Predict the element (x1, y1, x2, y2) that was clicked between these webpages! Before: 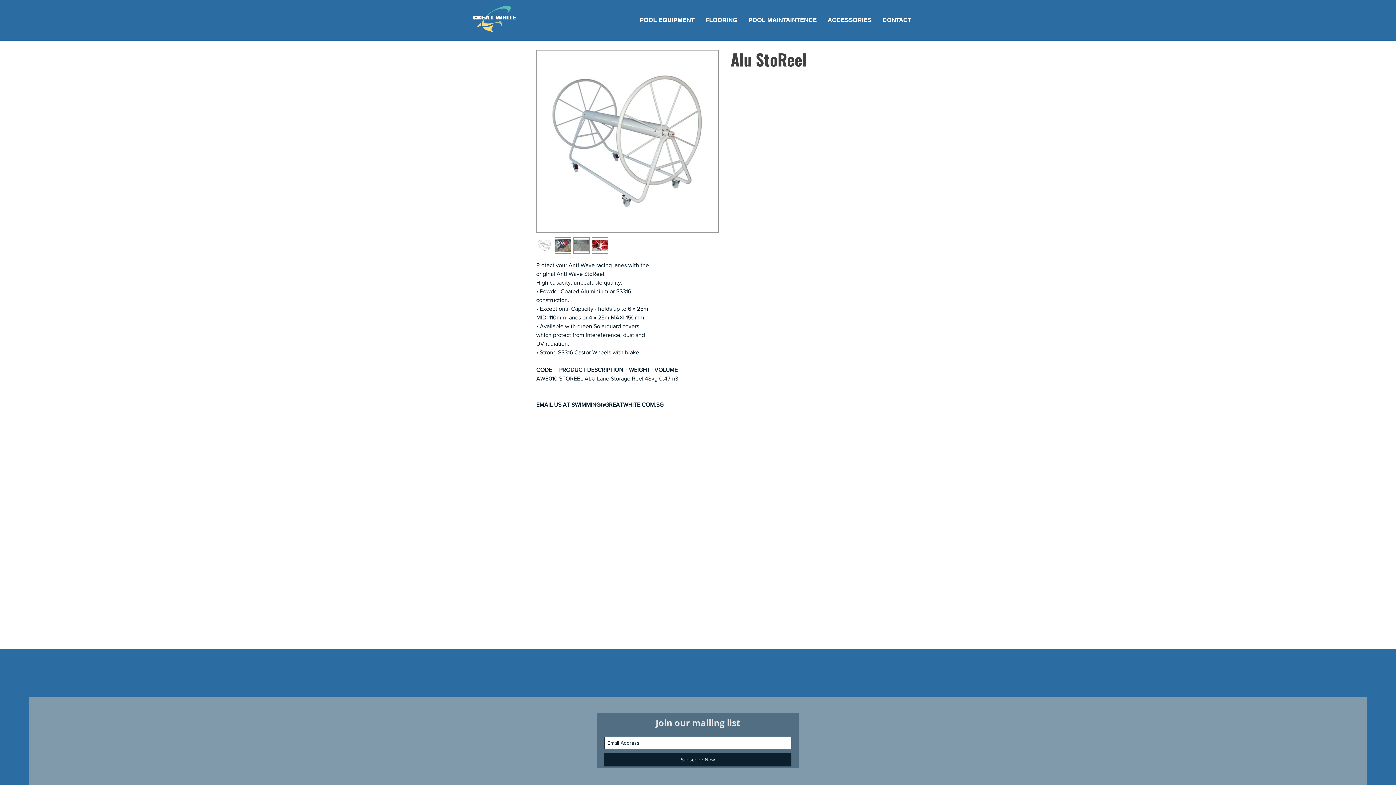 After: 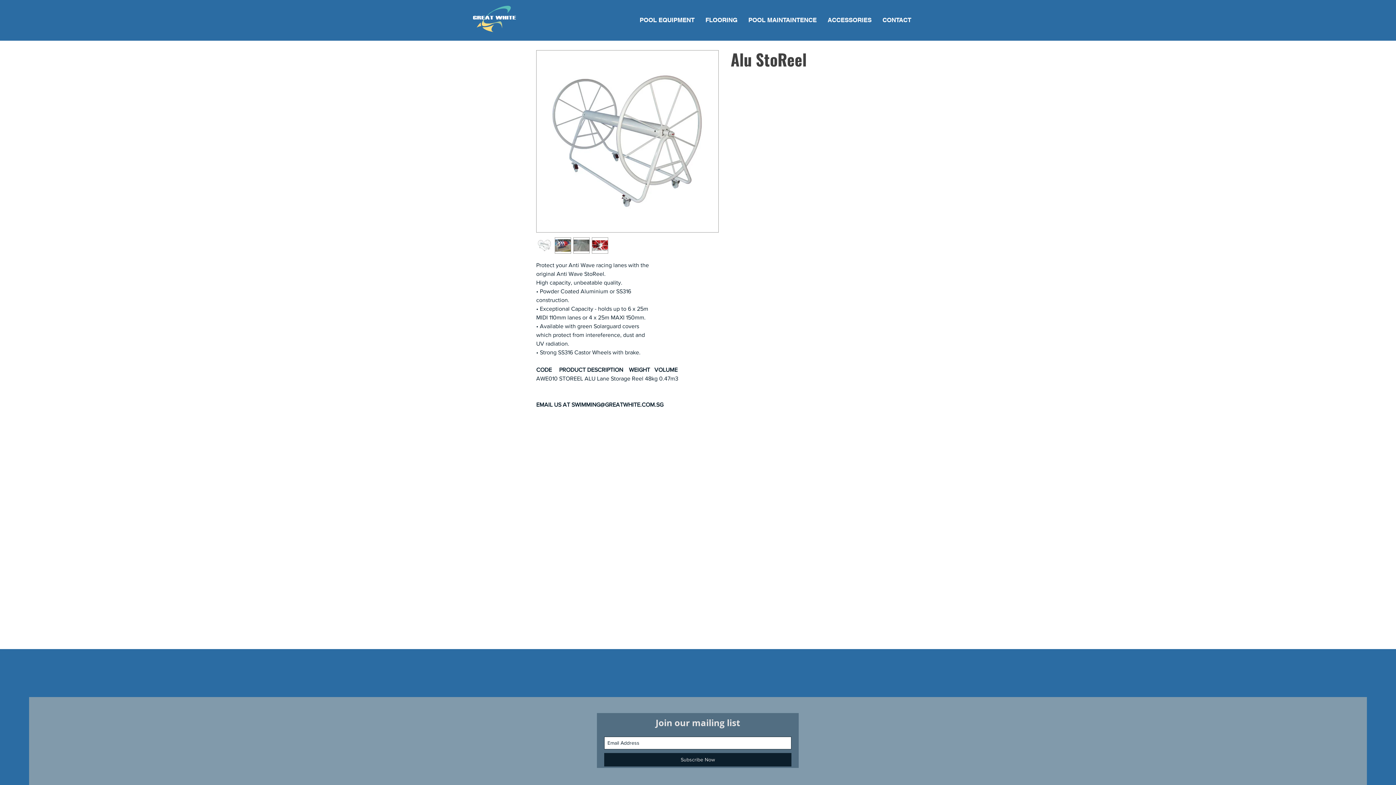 Action: bbox: (573, 237, 589, 253)